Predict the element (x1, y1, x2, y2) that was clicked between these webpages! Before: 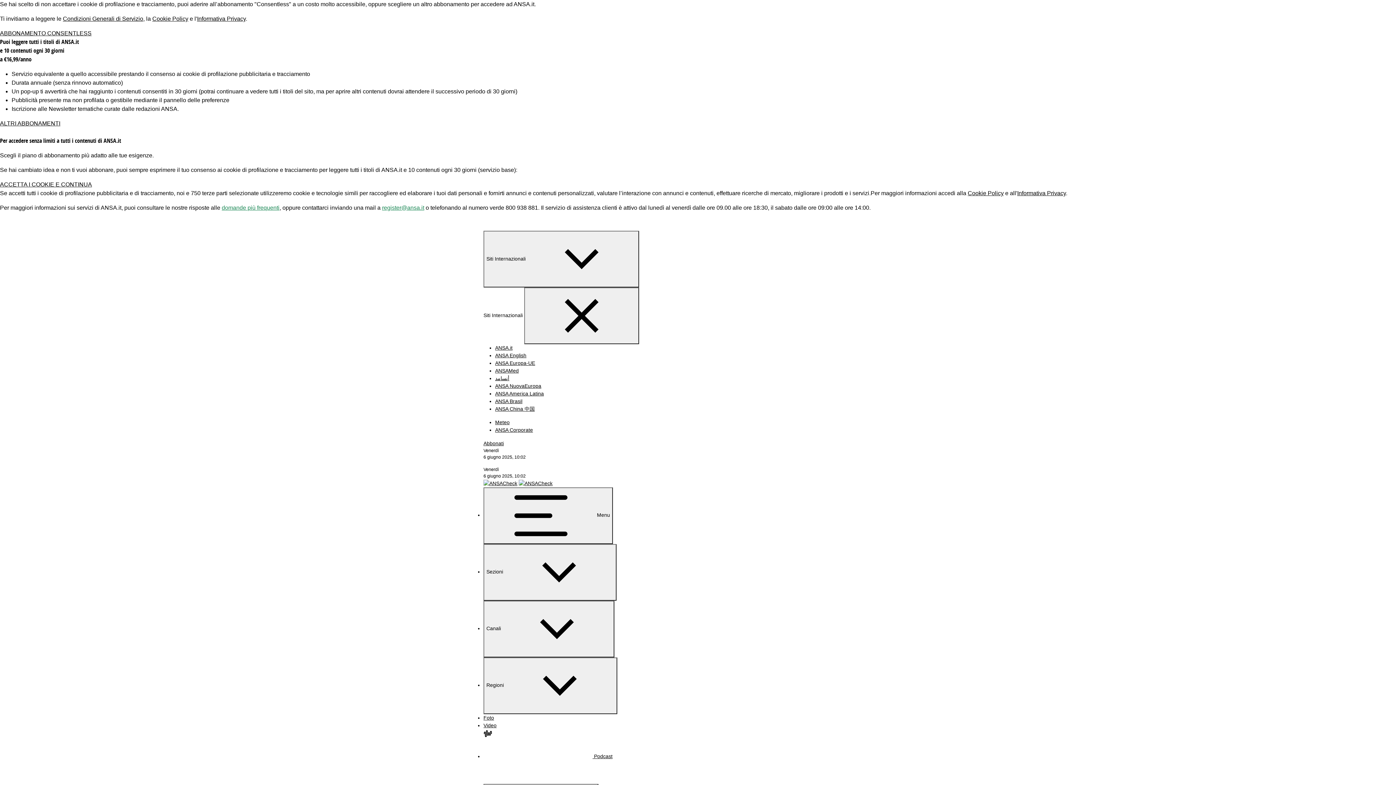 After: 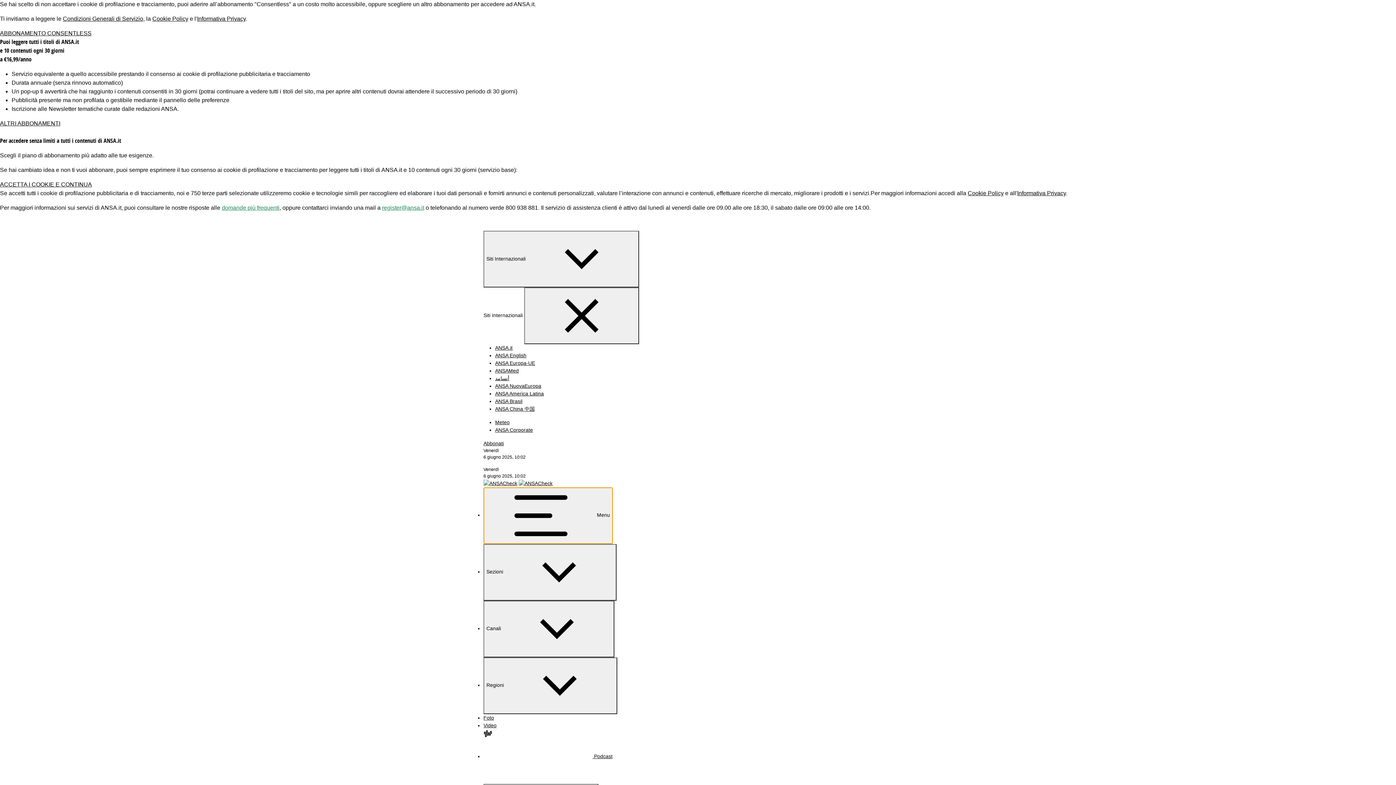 Action: label:  Menu bbox: (483, 487, 613, 544)